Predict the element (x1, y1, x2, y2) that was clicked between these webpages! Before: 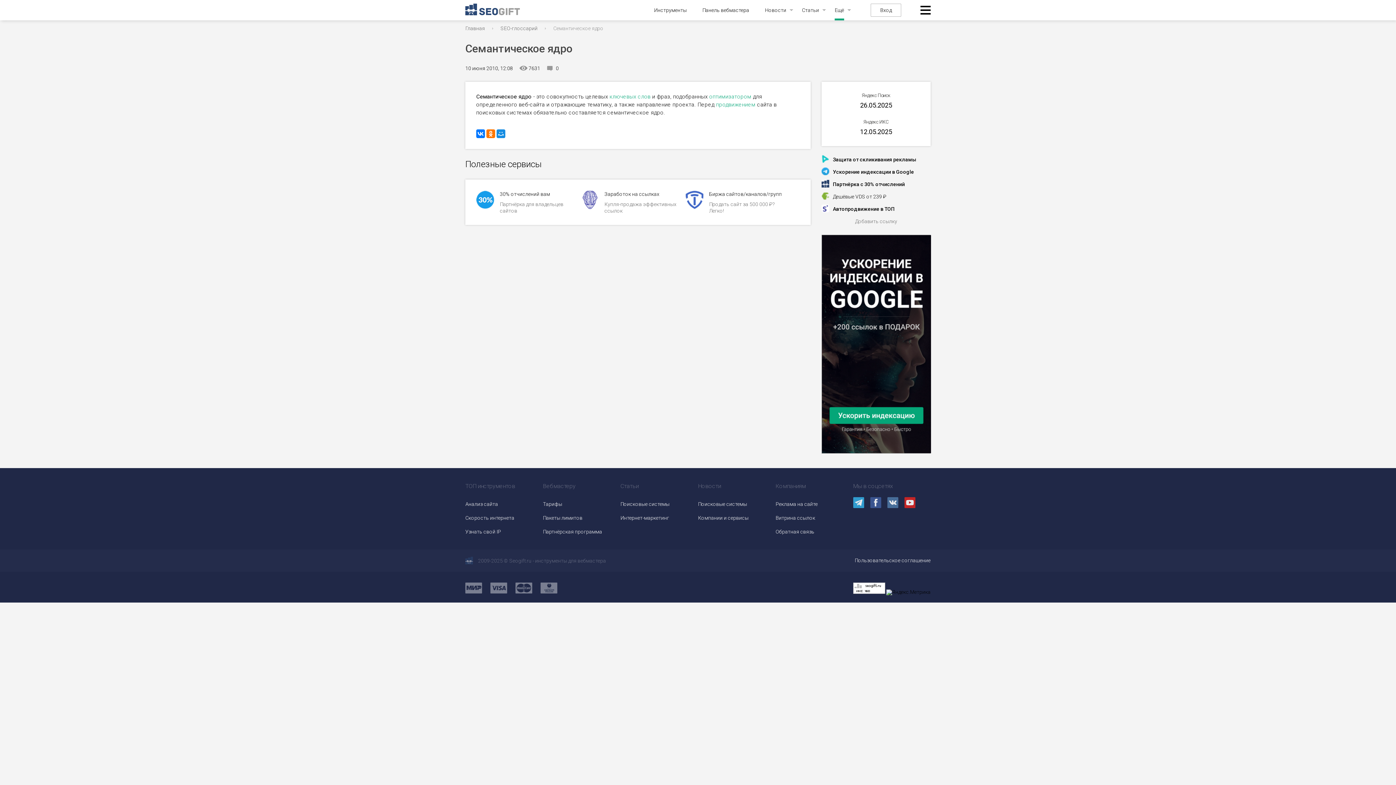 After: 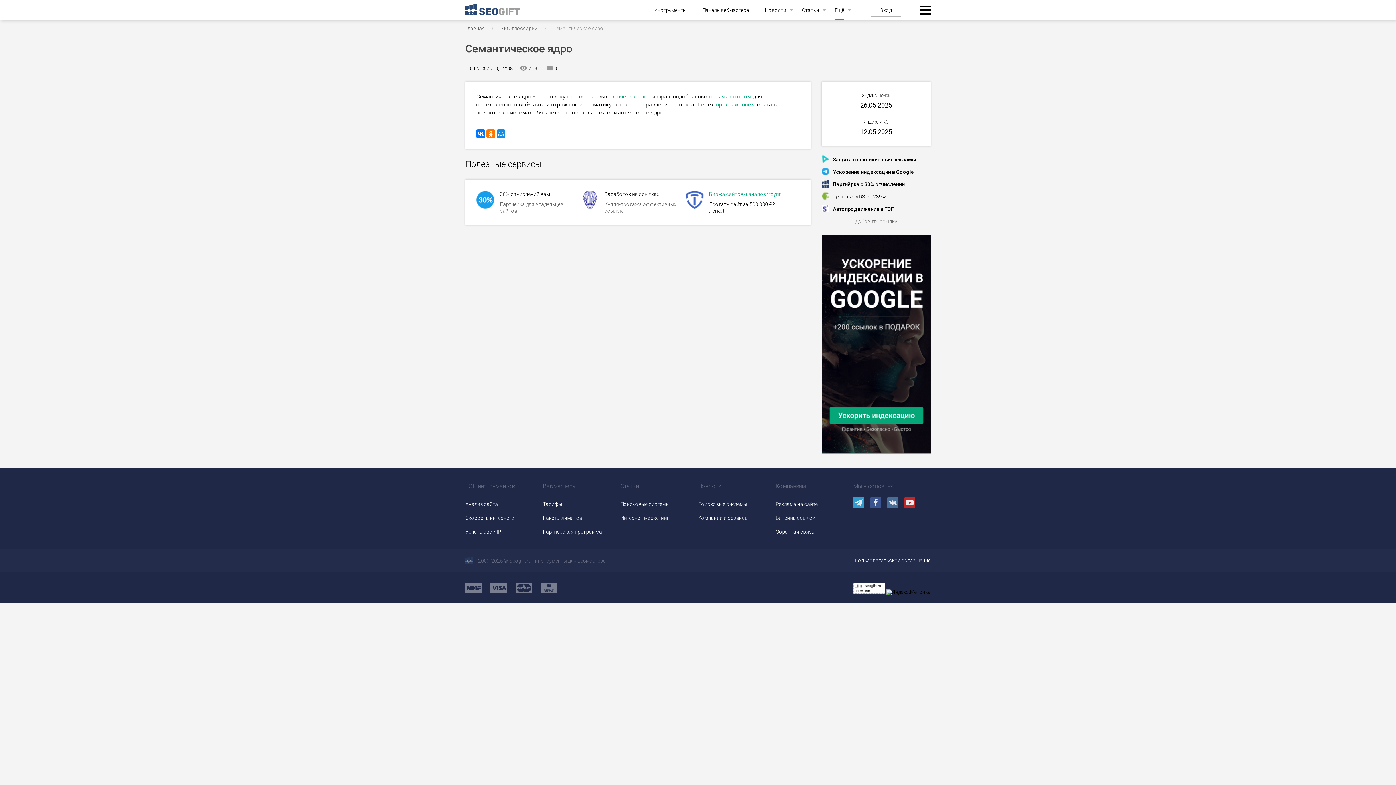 Action: bbox: (709, 190, 789, 201) label: Биржа сайтов/каналов/групп